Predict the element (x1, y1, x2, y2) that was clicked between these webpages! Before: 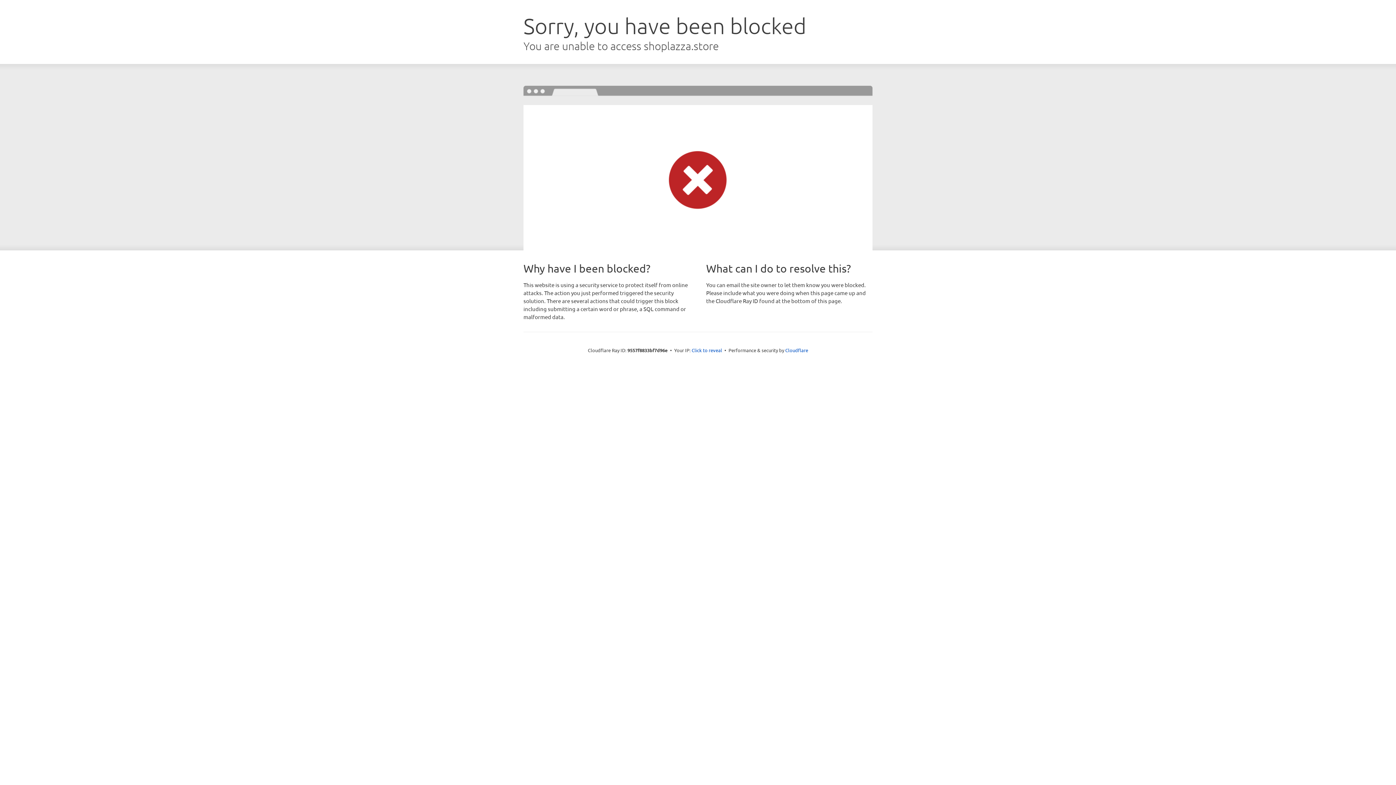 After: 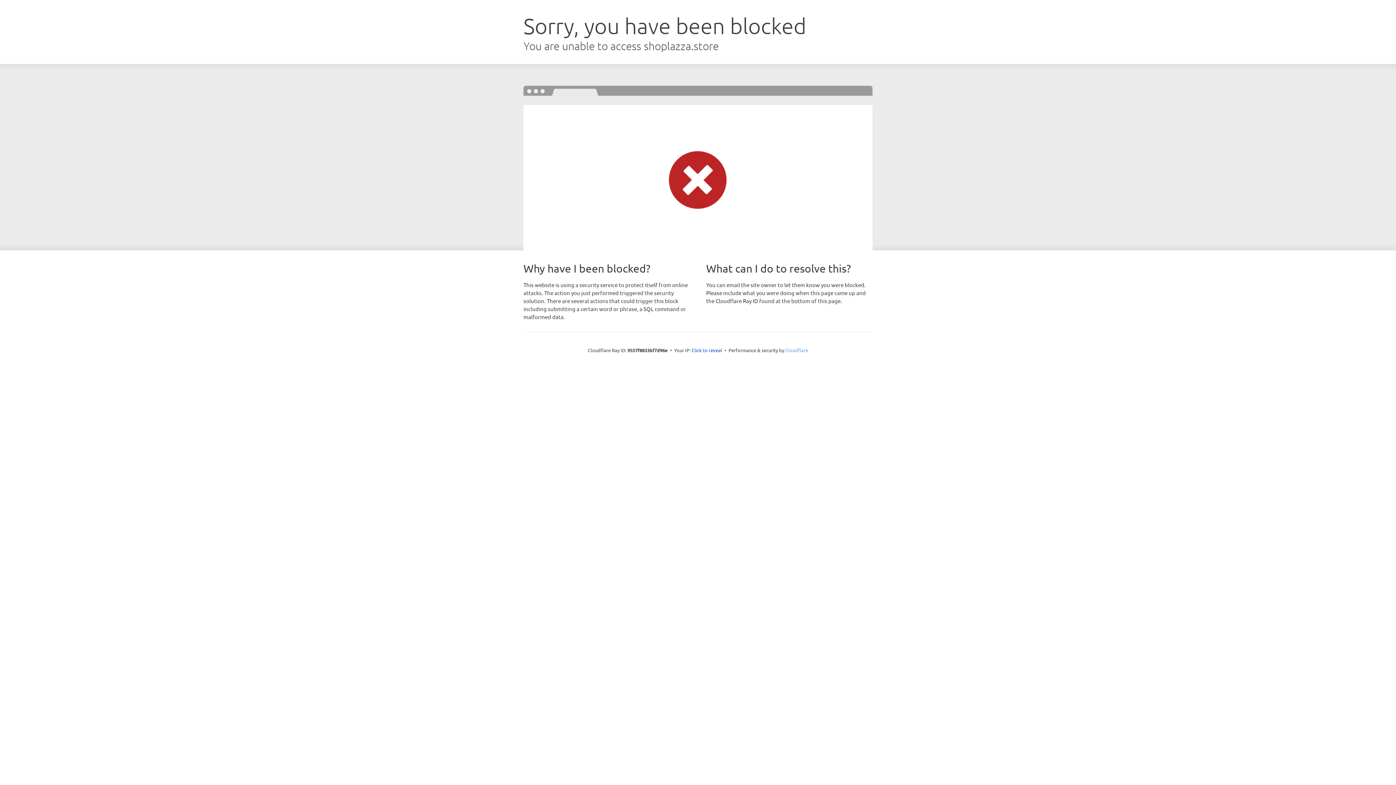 Action: label: Cloudflare bbox: (785, 347, 808, 353)